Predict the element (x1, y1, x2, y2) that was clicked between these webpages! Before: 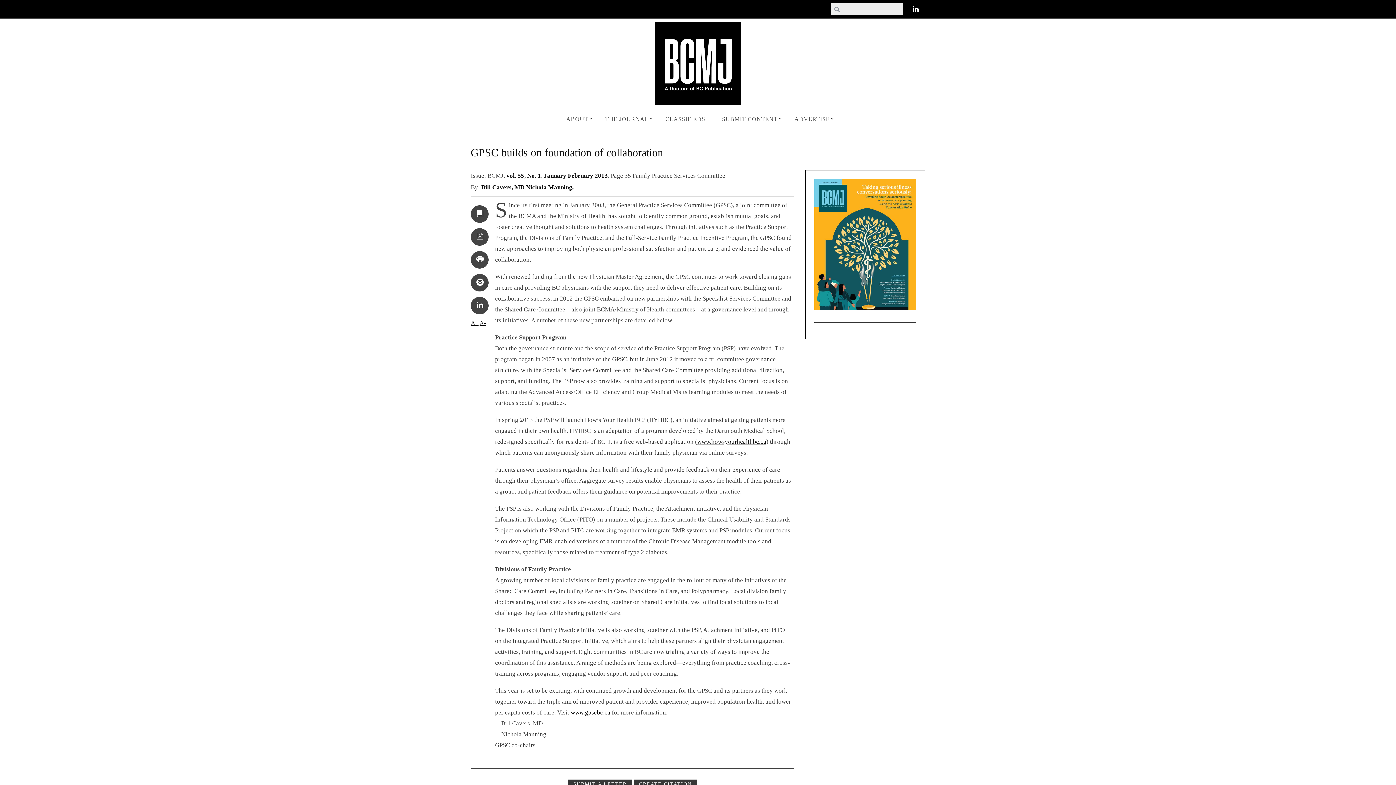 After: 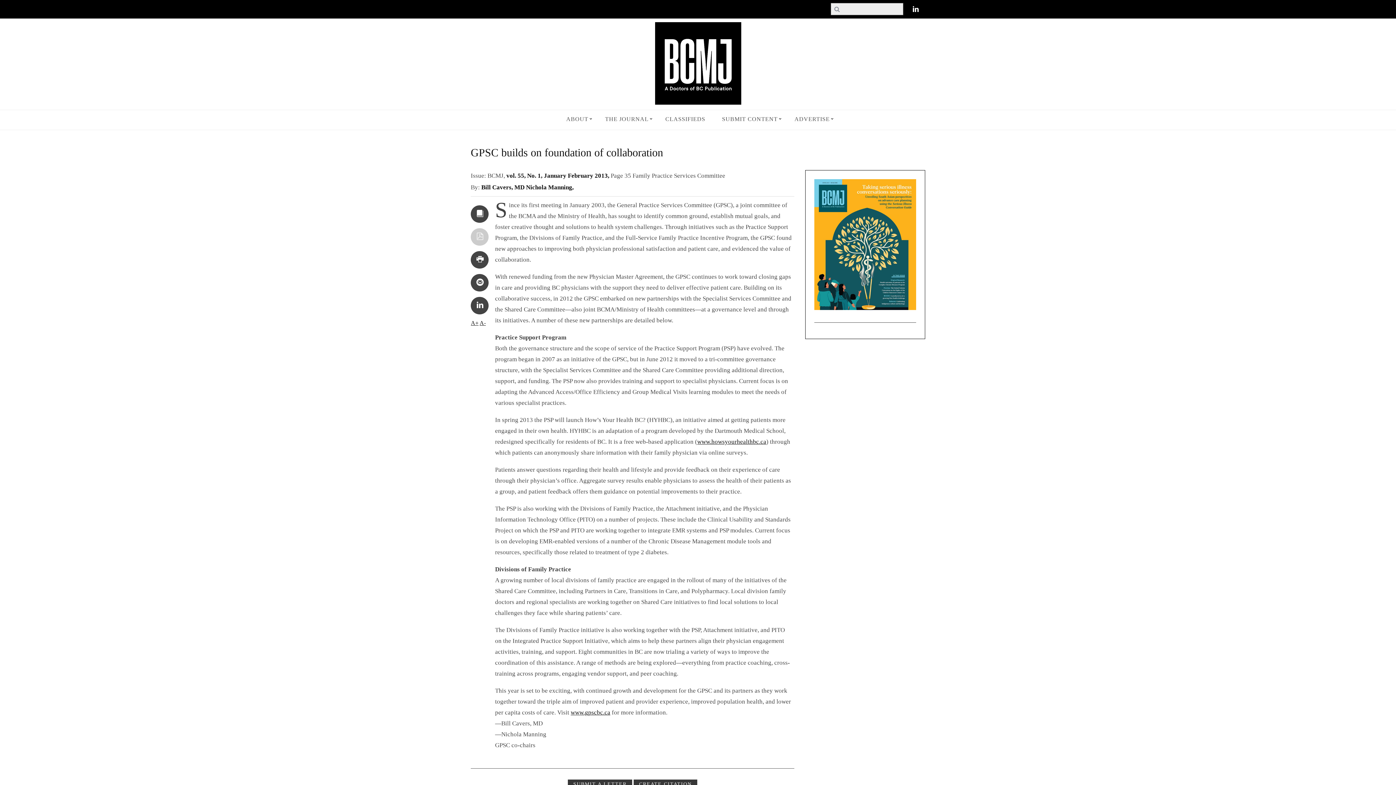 Action: bbox: (471, 228, 488, 245)